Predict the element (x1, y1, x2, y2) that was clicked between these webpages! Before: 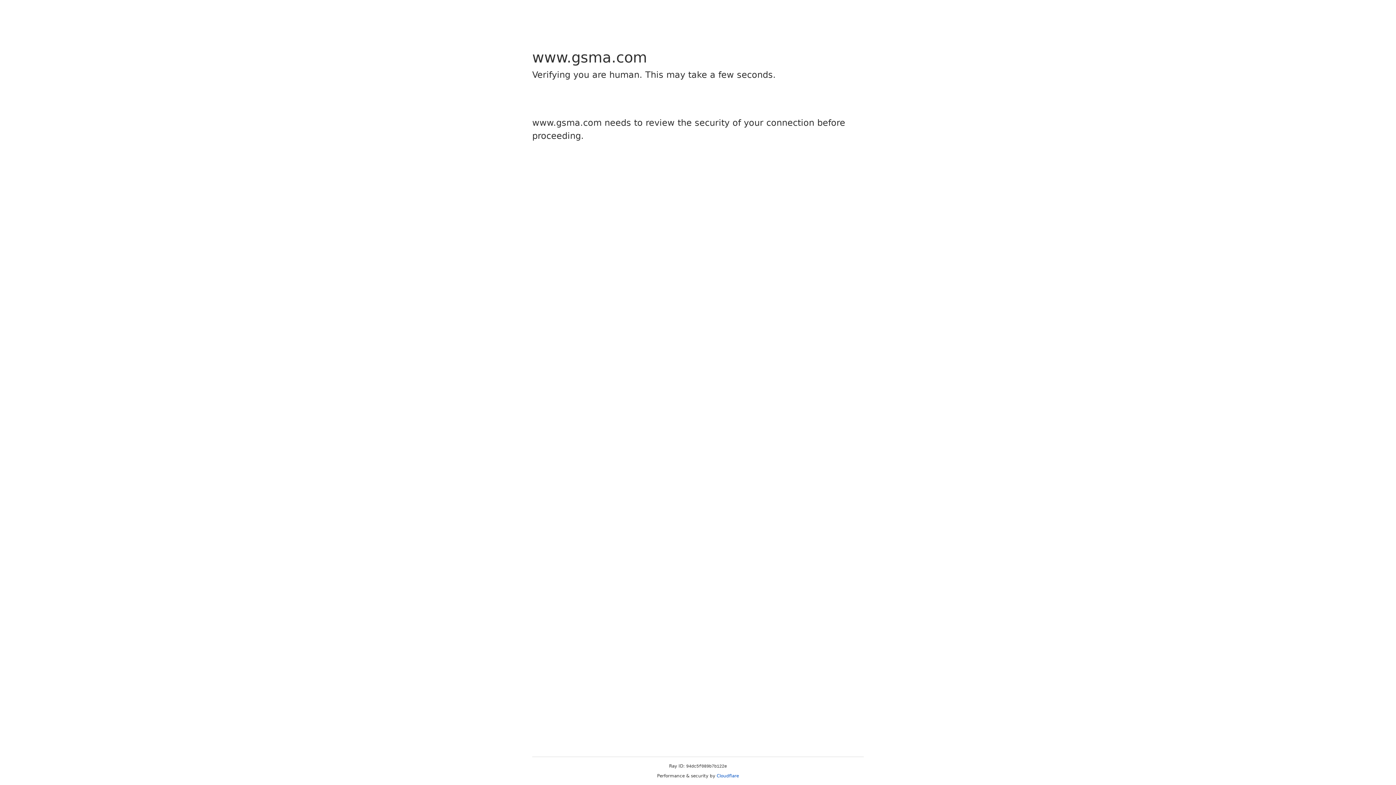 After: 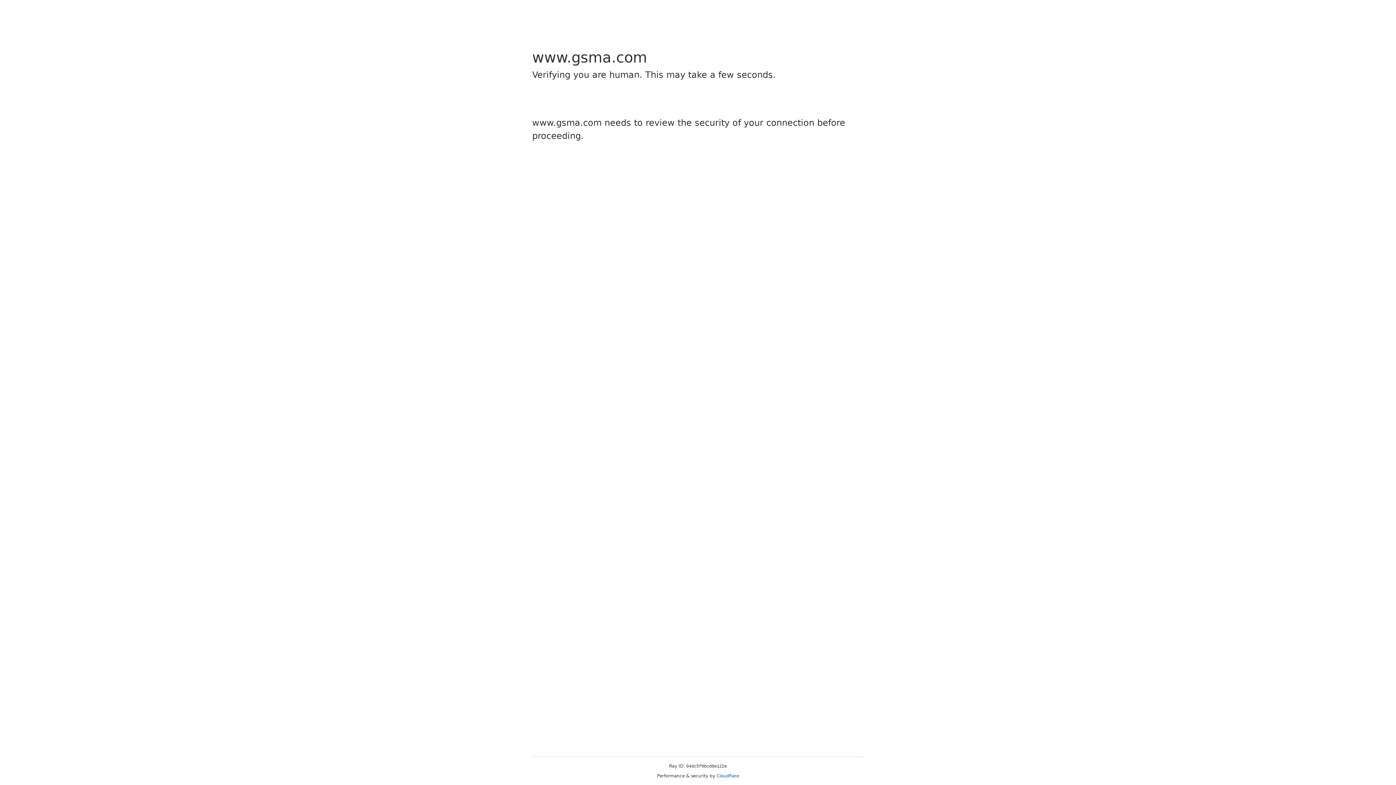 Action: label: Cloudflare bbox: (716, 773, 739, 778)